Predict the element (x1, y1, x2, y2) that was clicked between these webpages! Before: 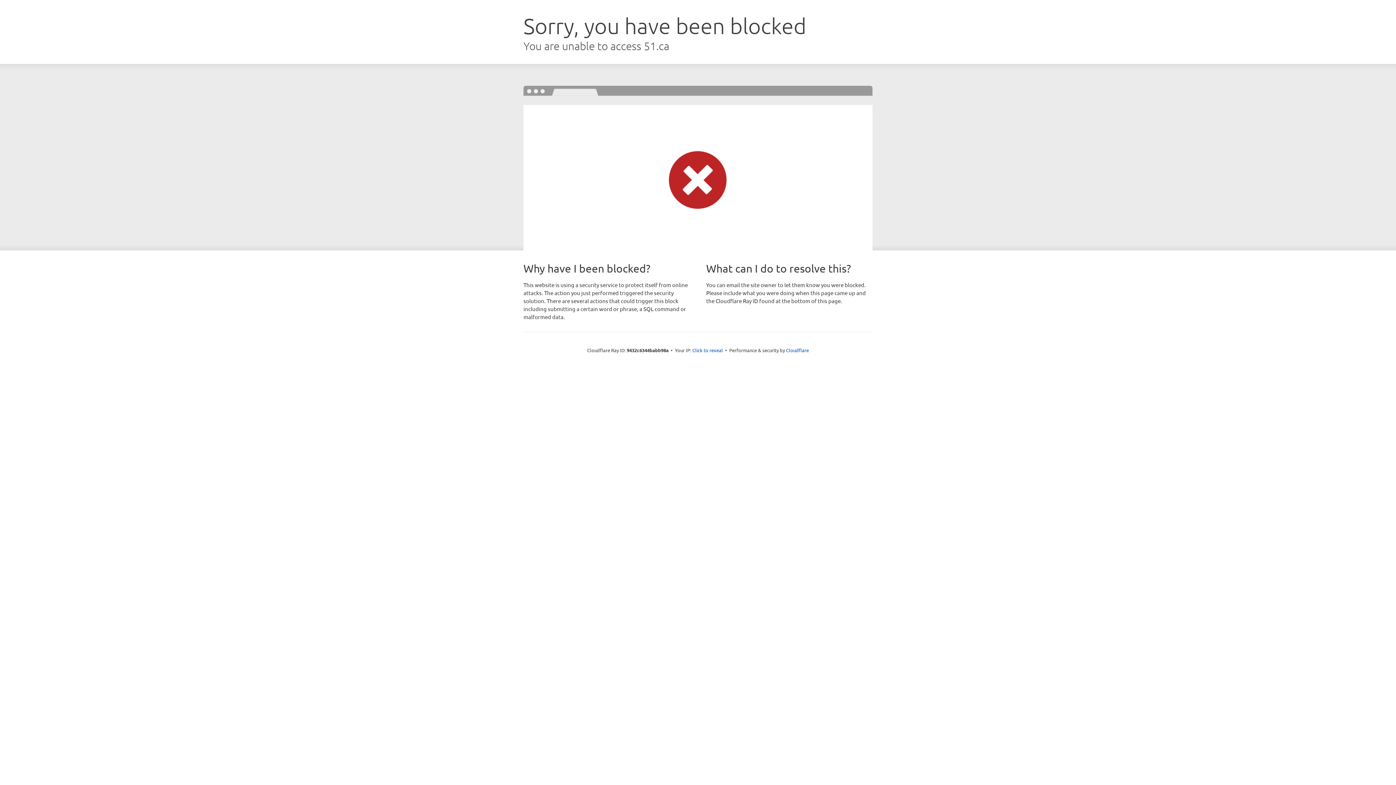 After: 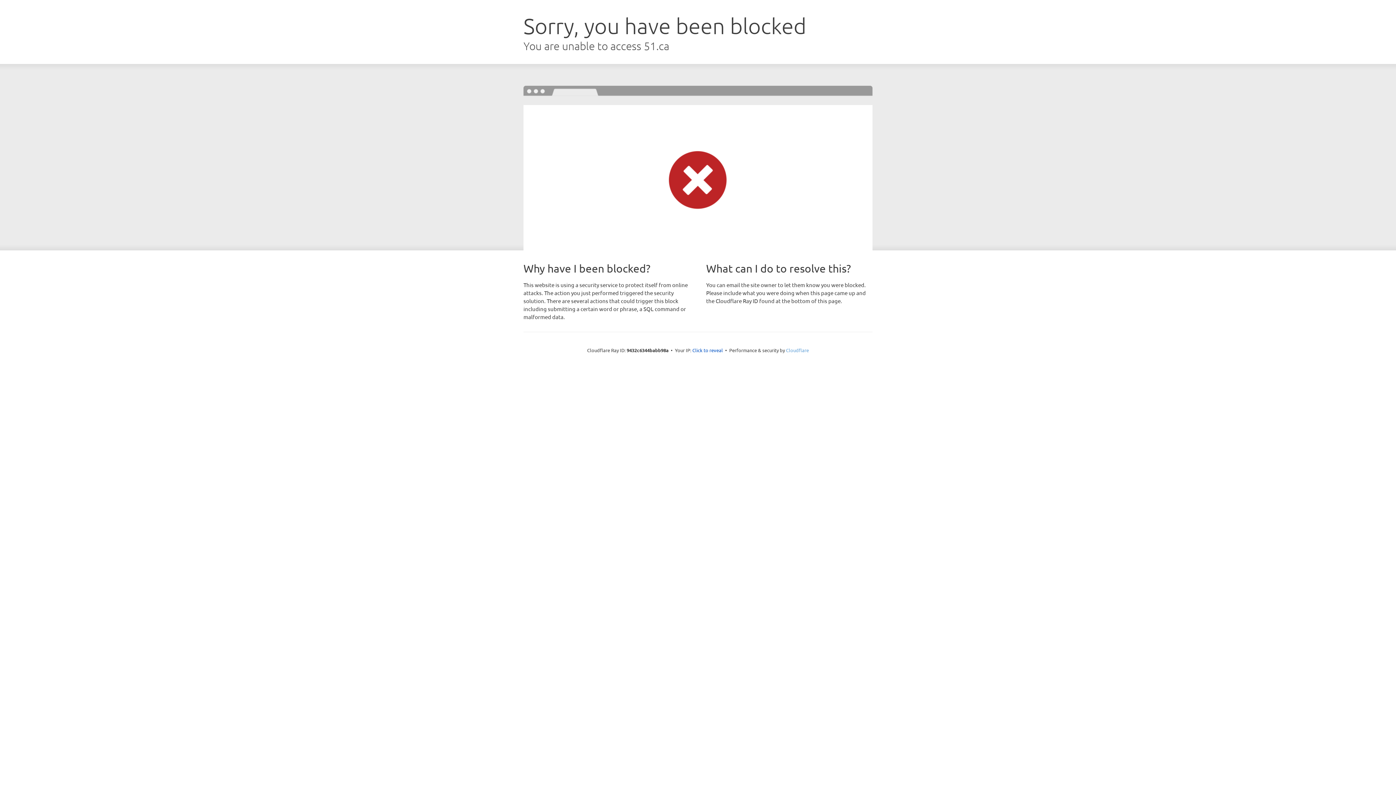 Action: label: Cloudflare bbox: (786, 347, 809, 353)